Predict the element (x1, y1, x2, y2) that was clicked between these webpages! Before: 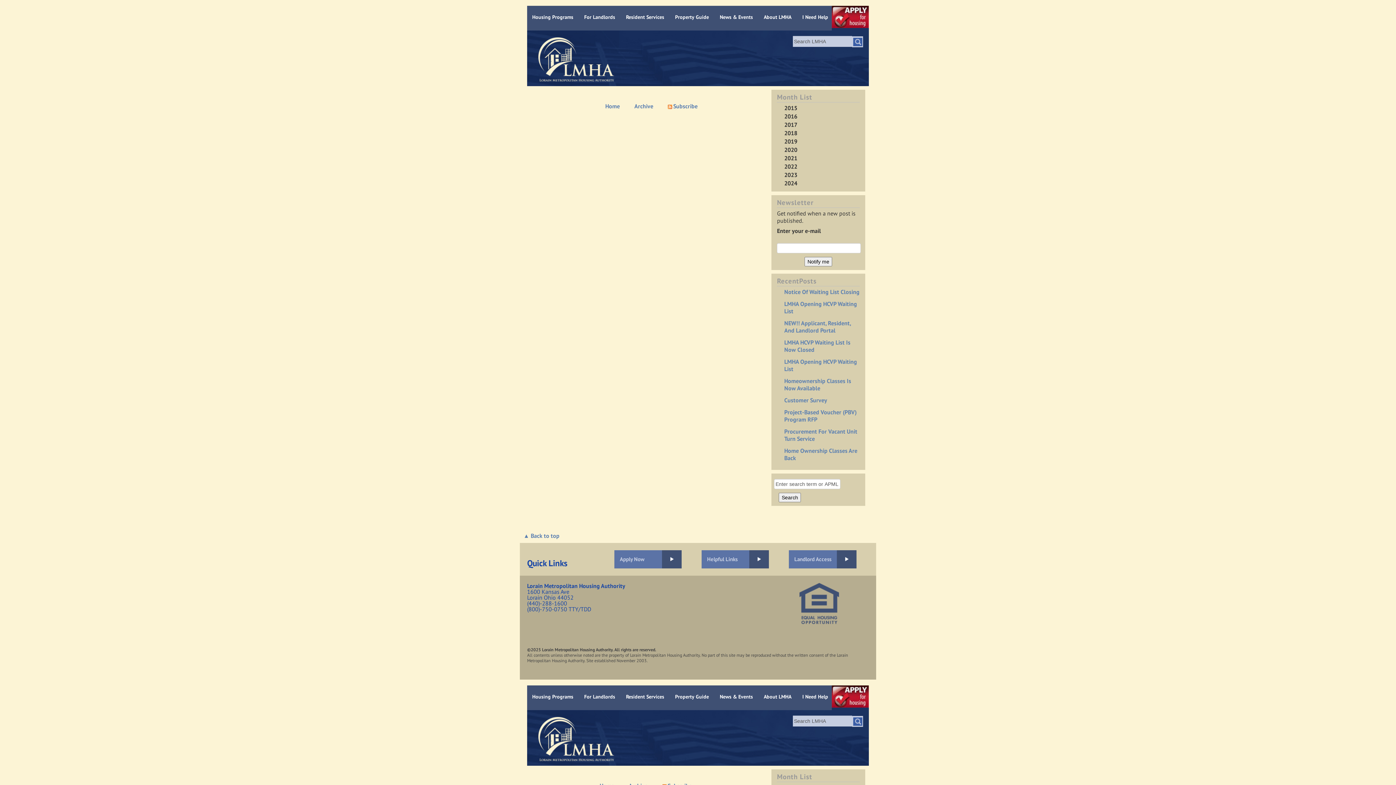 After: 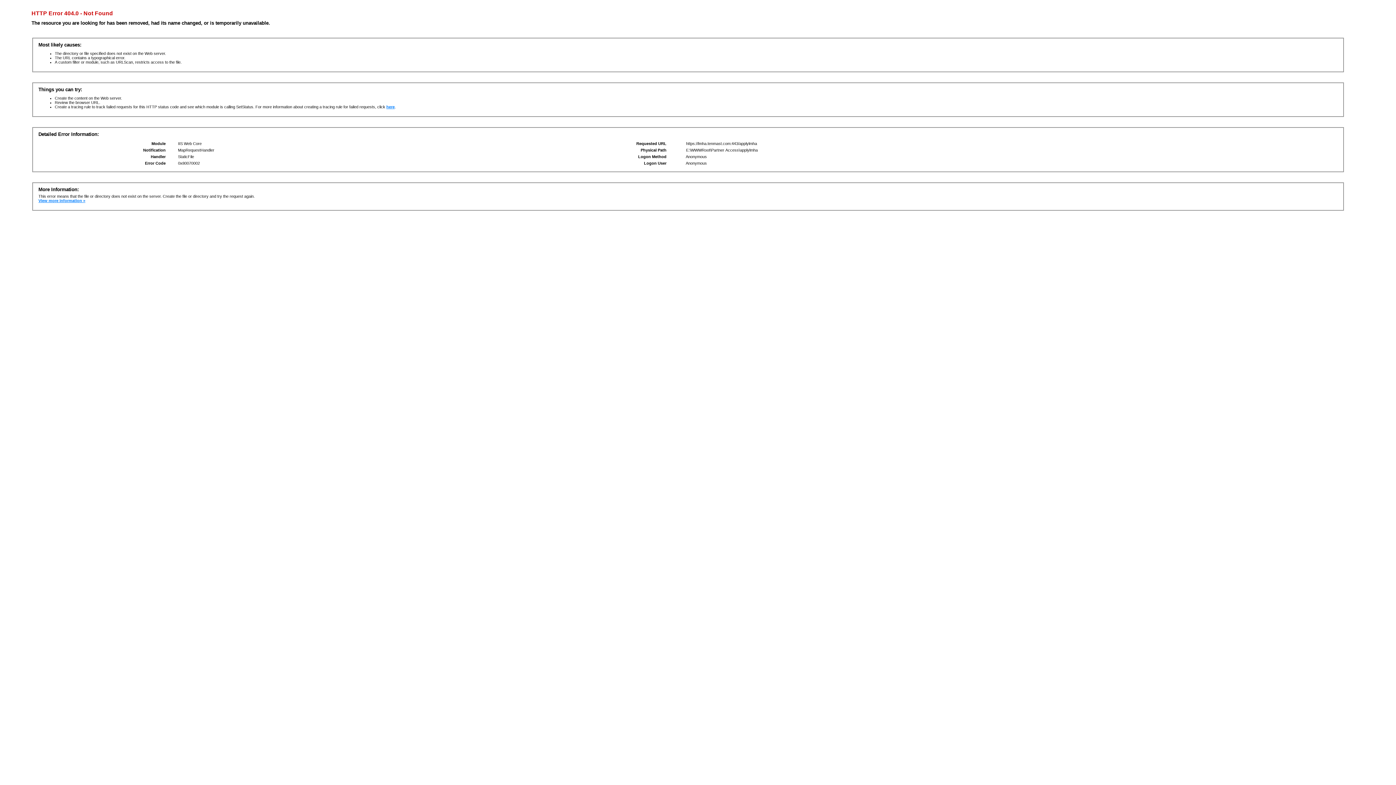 Action: bbox: (832, 22, 869, 29)